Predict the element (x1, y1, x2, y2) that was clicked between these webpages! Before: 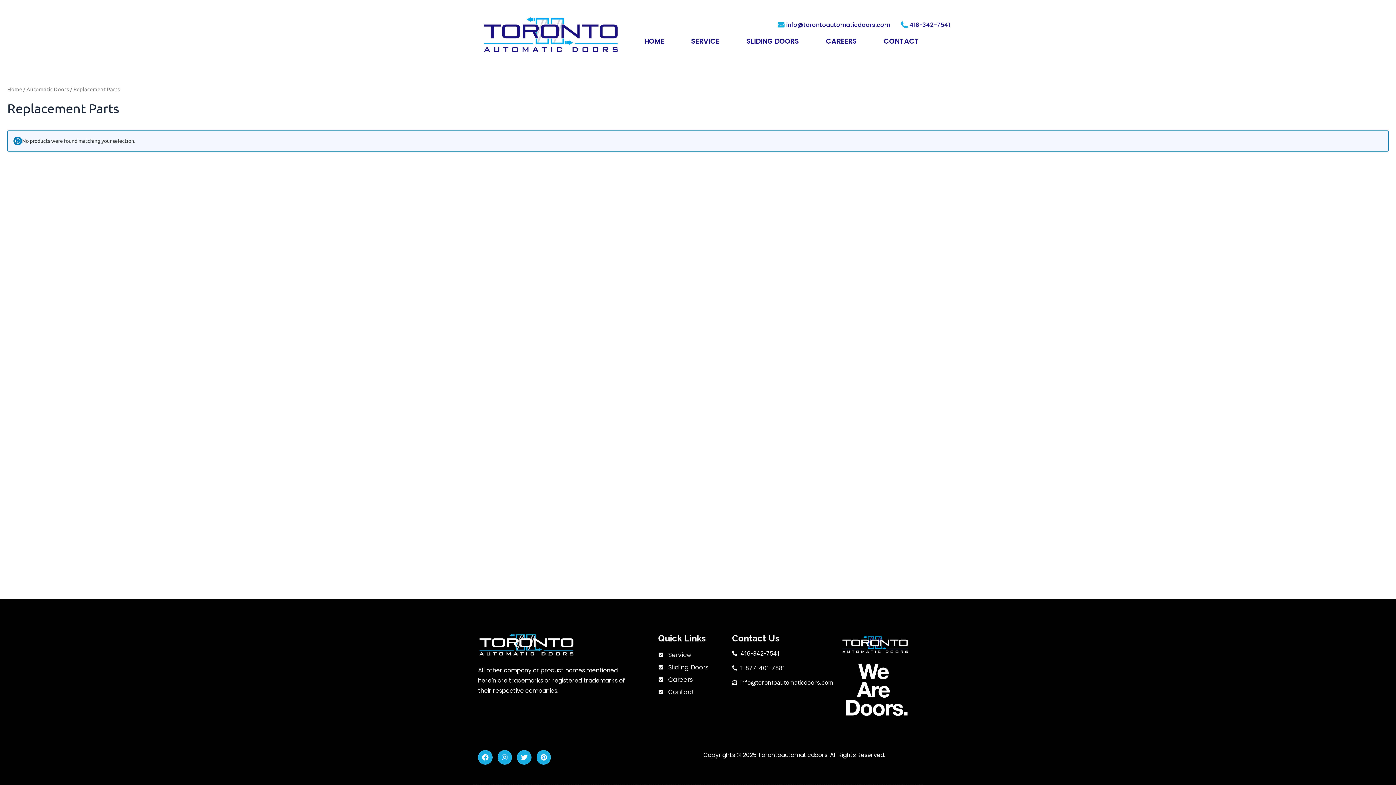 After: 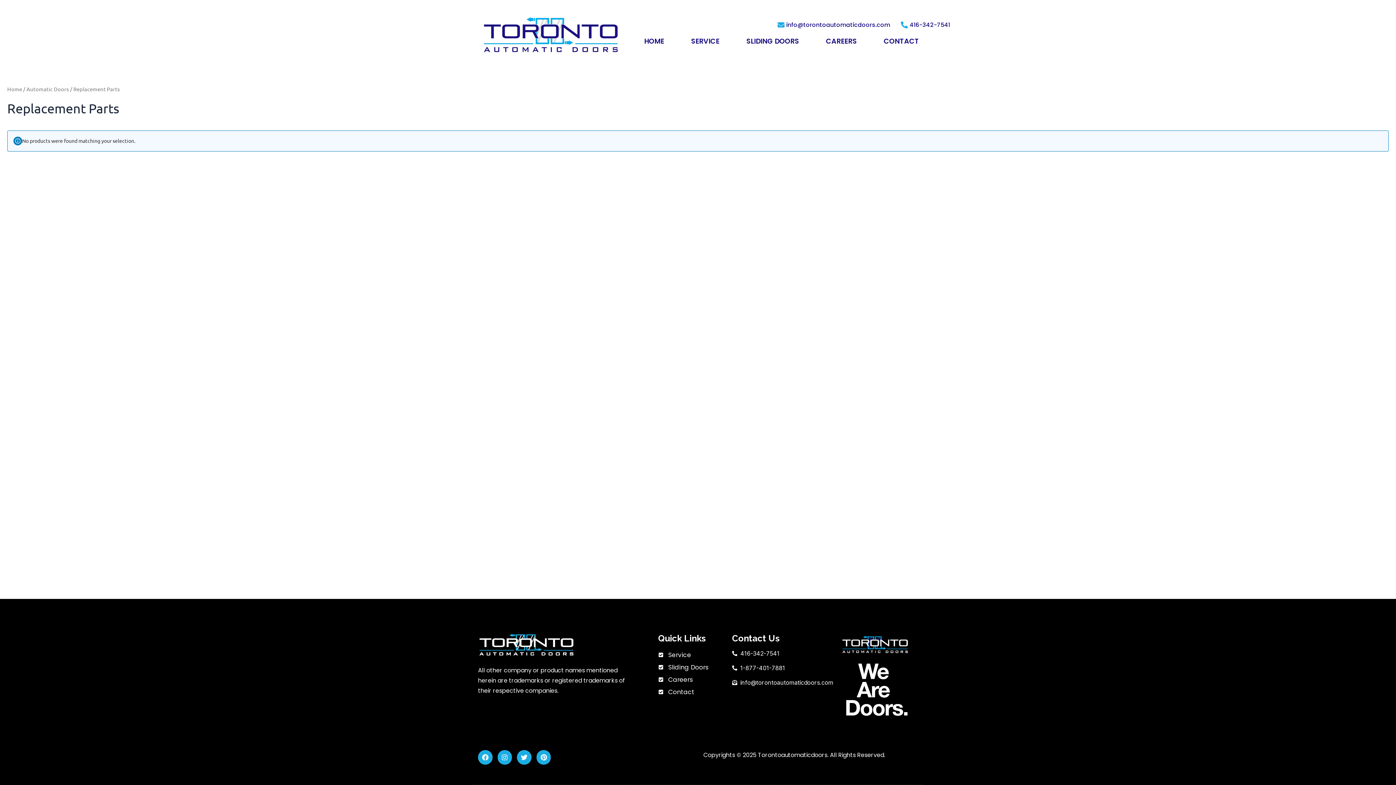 Action: bbox: (732, 650, 822, 657) label: 416-342-7541